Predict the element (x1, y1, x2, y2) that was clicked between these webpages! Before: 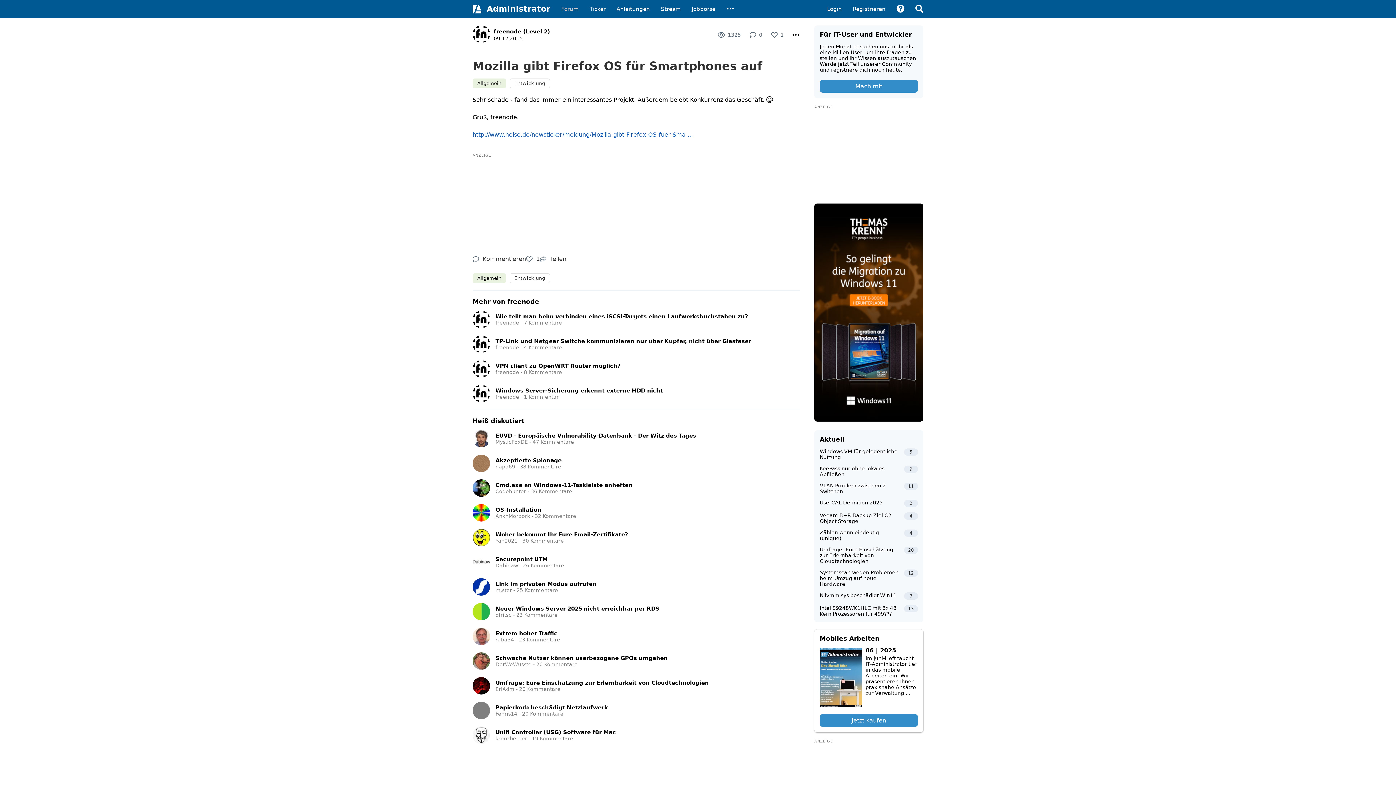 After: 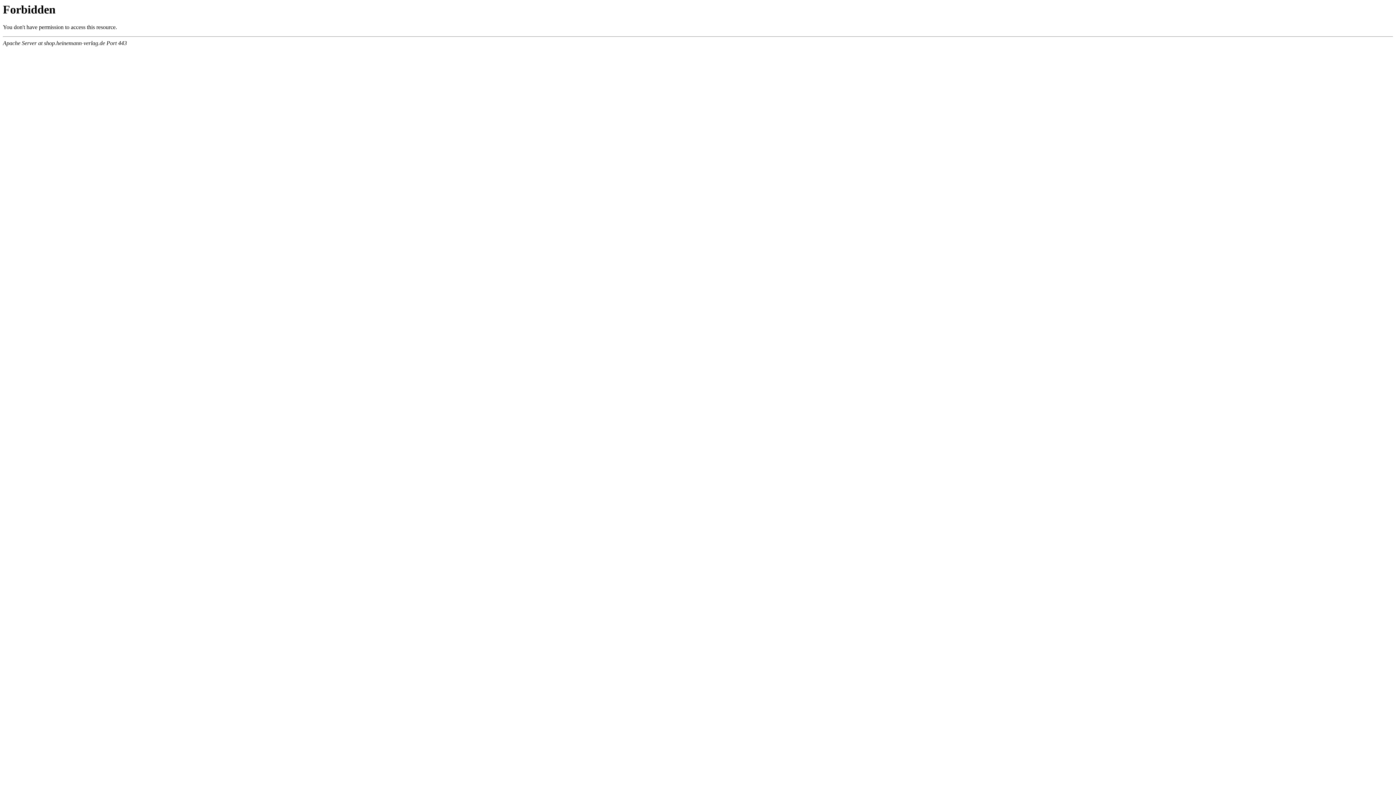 Action: bbox: (820, 714, 918, 727) label: Jetzt kaufen